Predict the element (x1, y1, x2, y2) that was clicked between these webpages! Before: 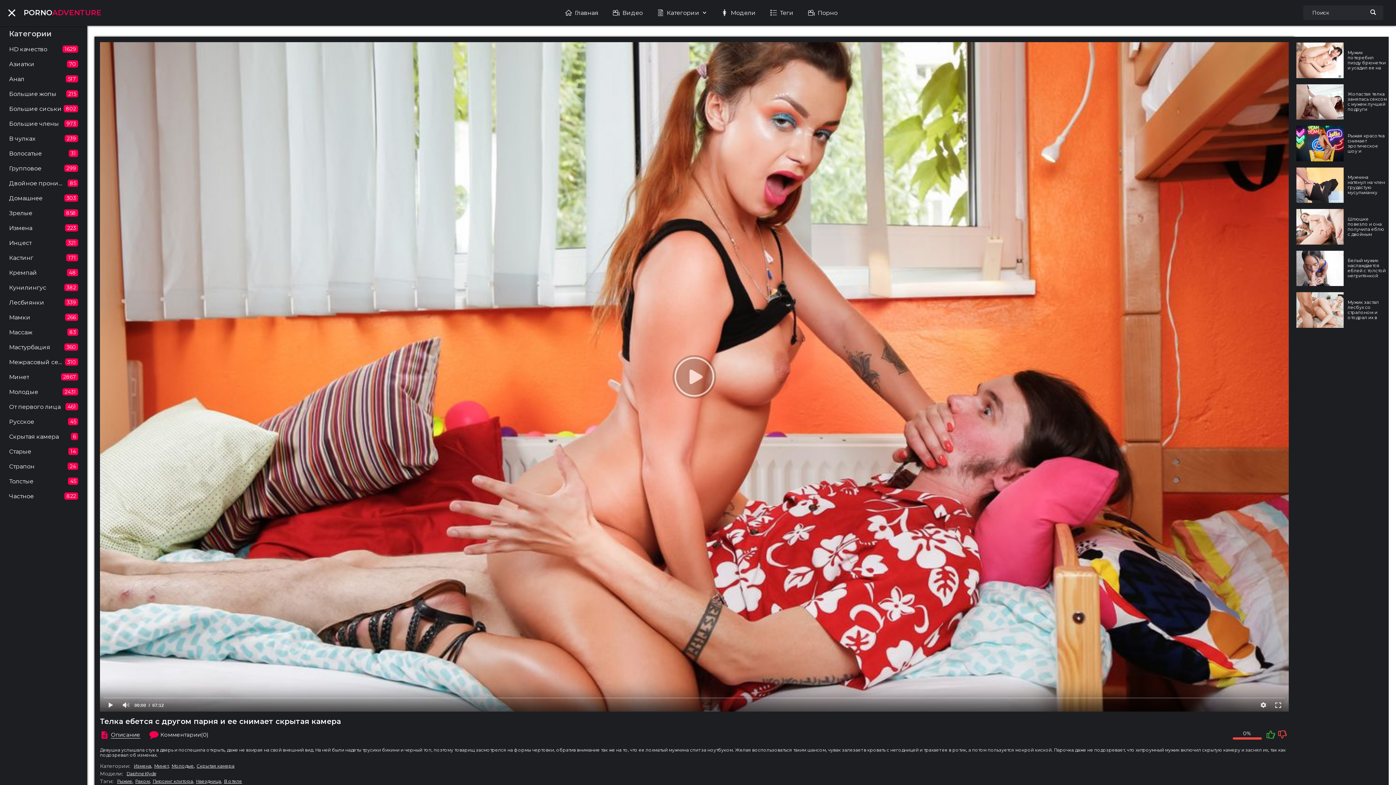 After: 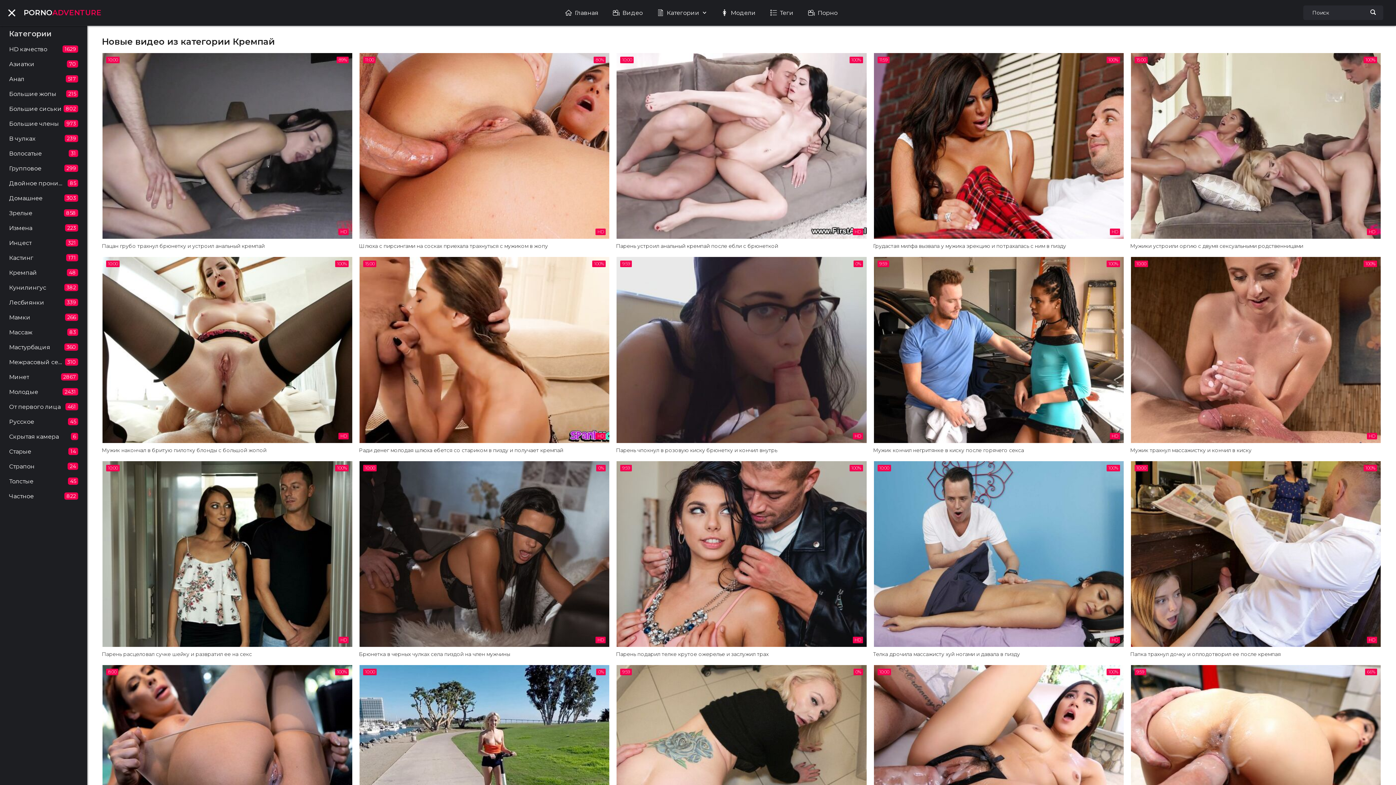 Action: bbox: (9, 265, 78, 280) label: Кремпай
48